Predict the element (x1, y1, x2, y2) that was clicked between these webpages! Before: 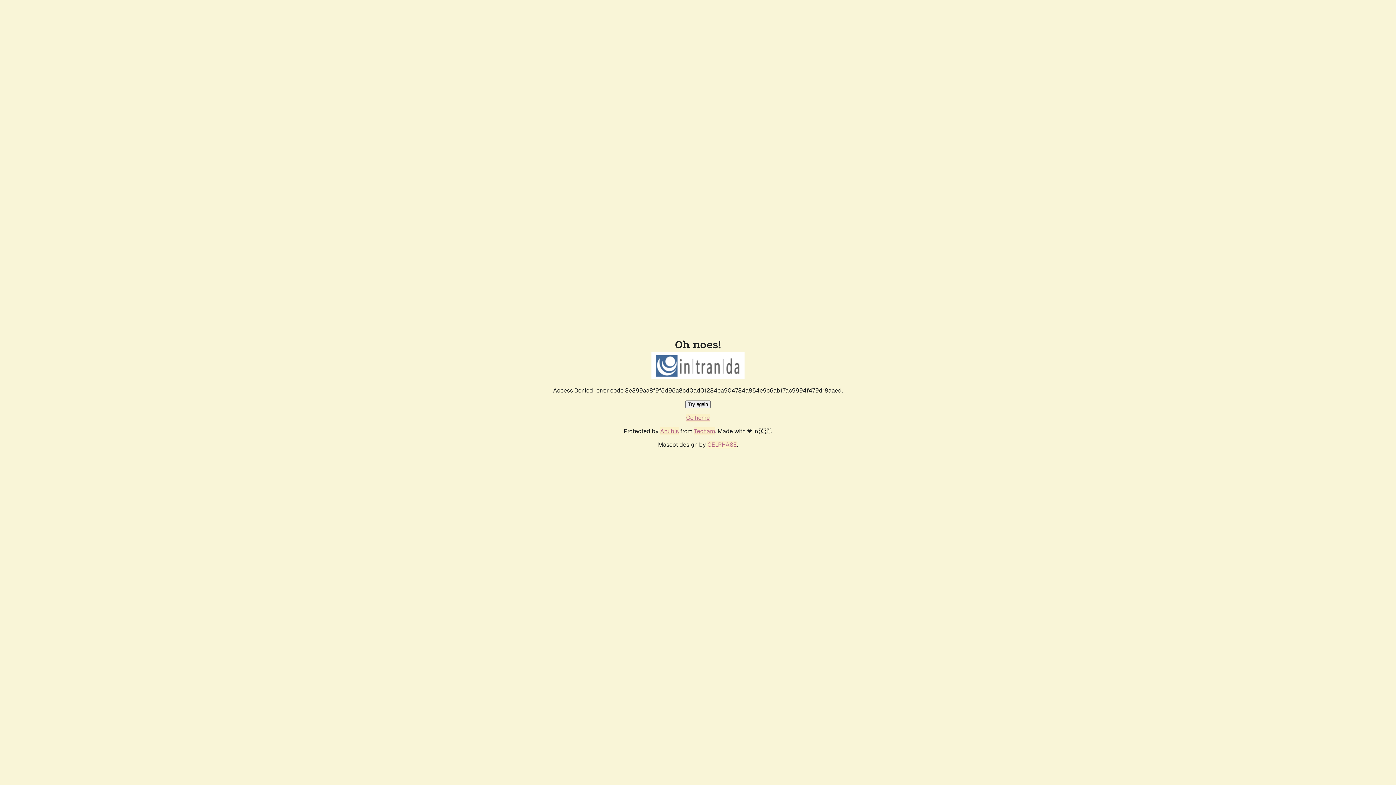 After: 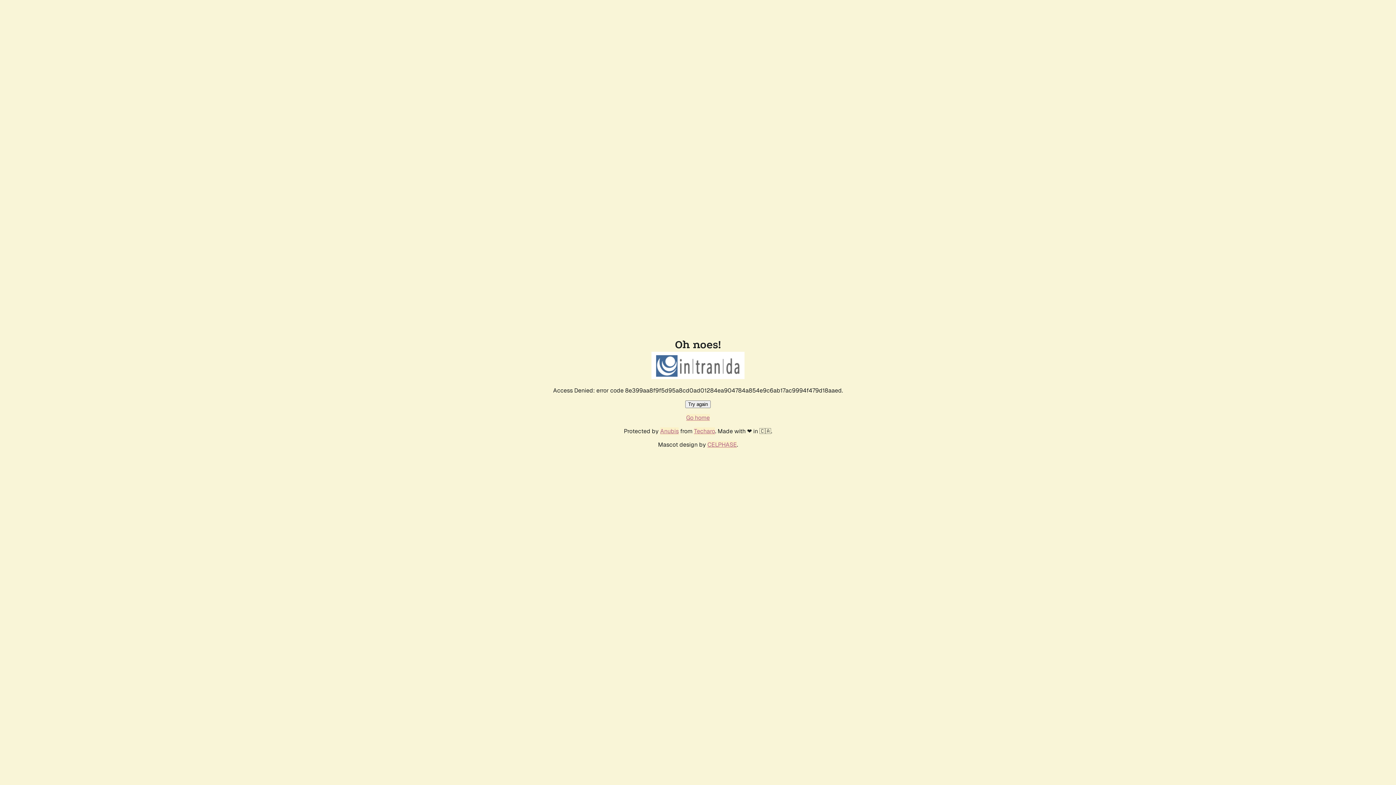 Action: label: Go home bbox: (686, 414, 710, 421)